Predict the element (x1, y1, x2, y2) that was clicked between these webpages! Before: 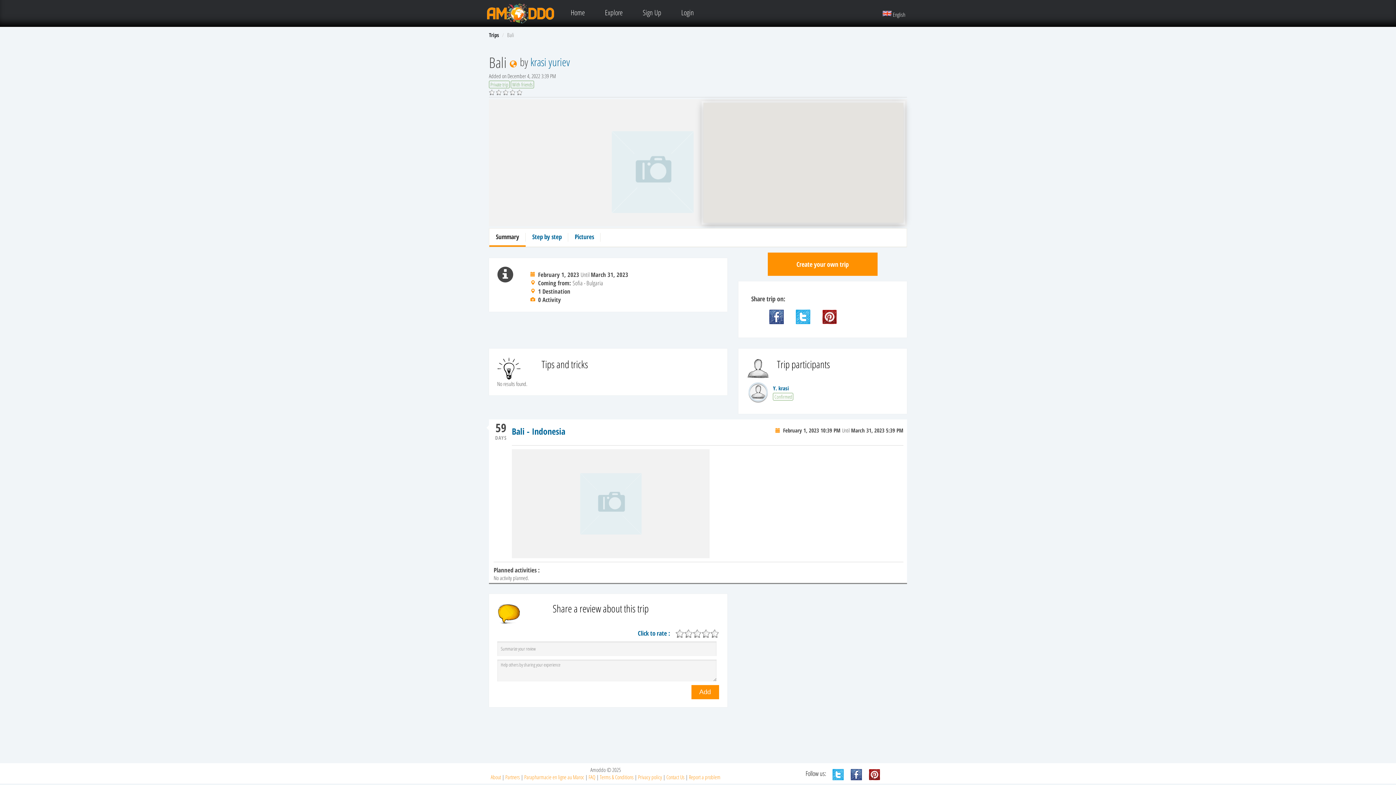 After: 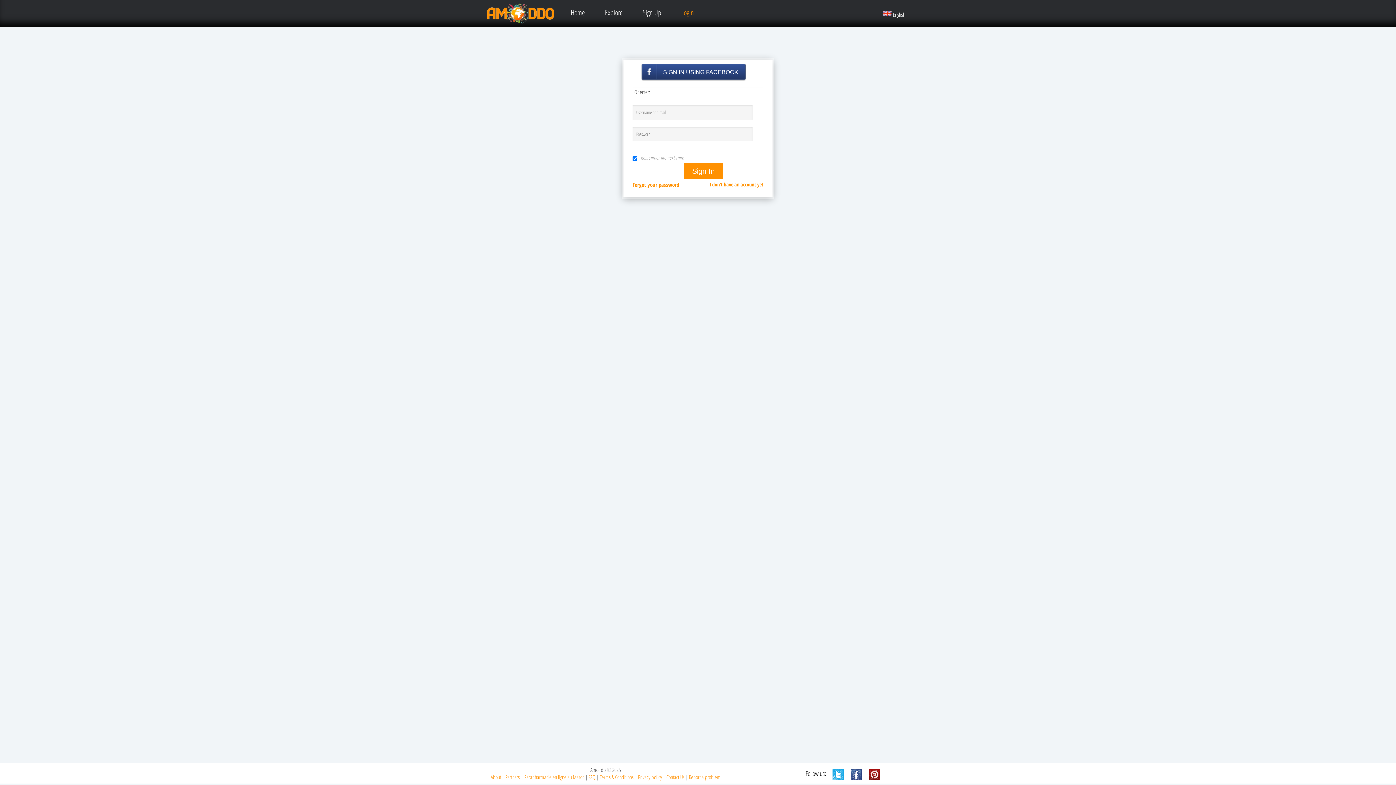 Action: bbox: (692, 629, 701, 636)